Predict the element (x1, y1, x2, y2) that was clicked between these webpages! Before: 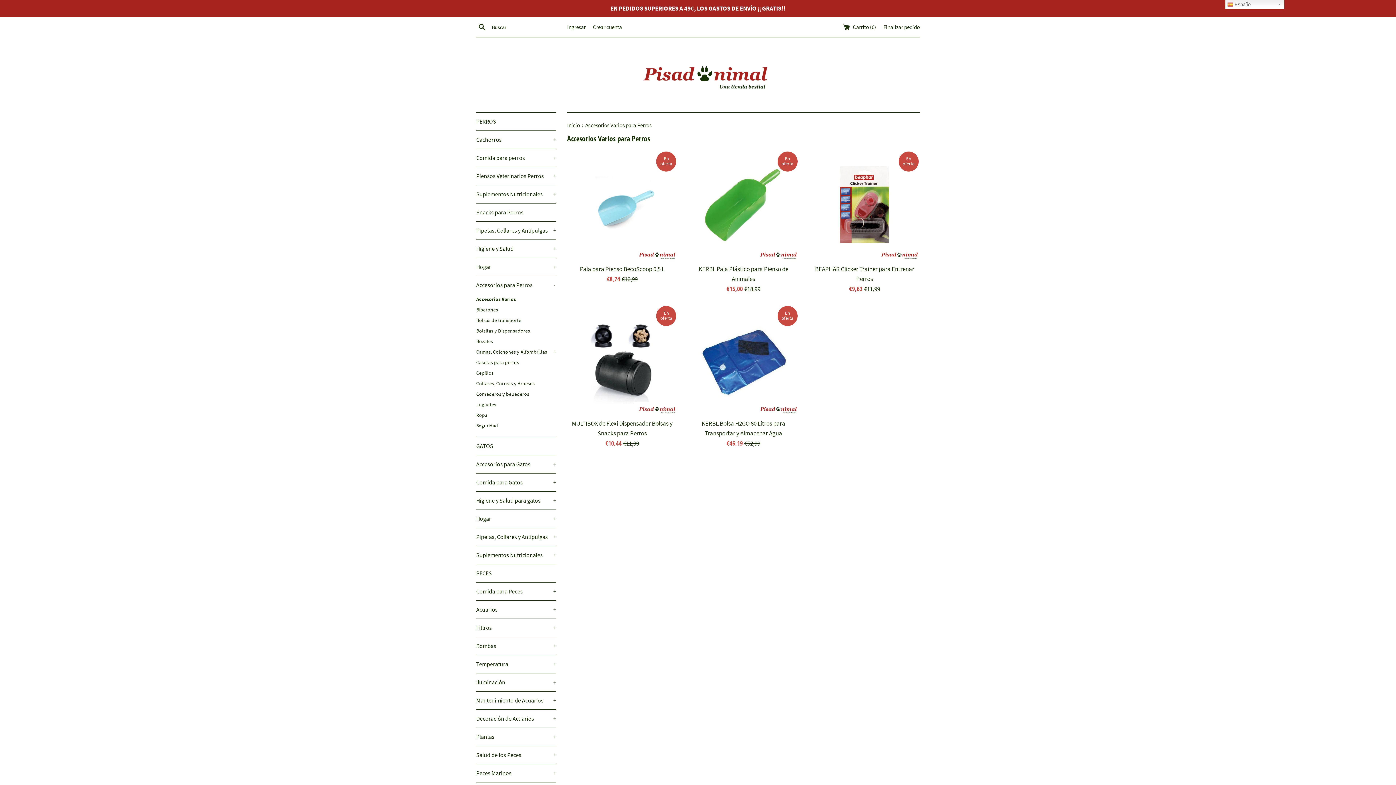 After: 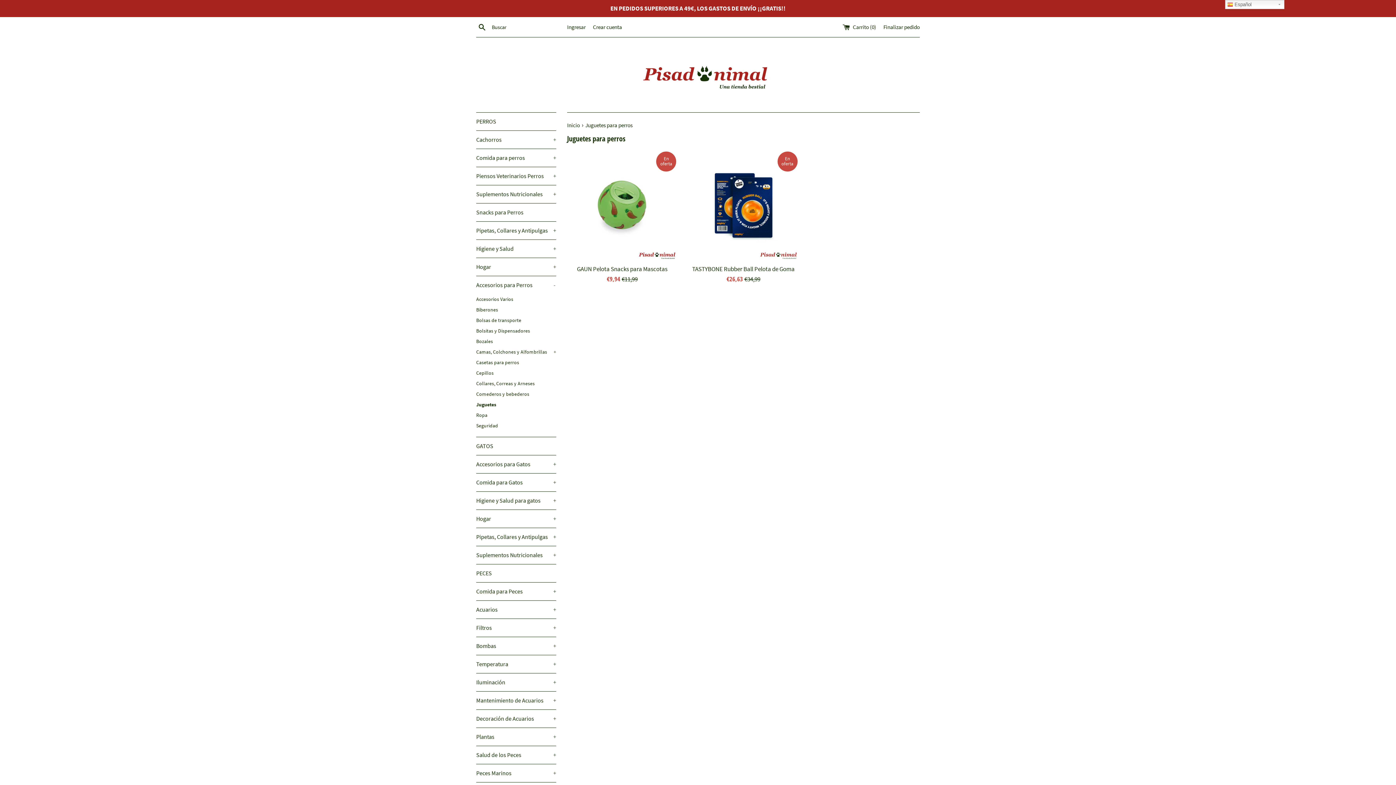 Action: label: Juguetes bbox: (476, 399, 556, 410)